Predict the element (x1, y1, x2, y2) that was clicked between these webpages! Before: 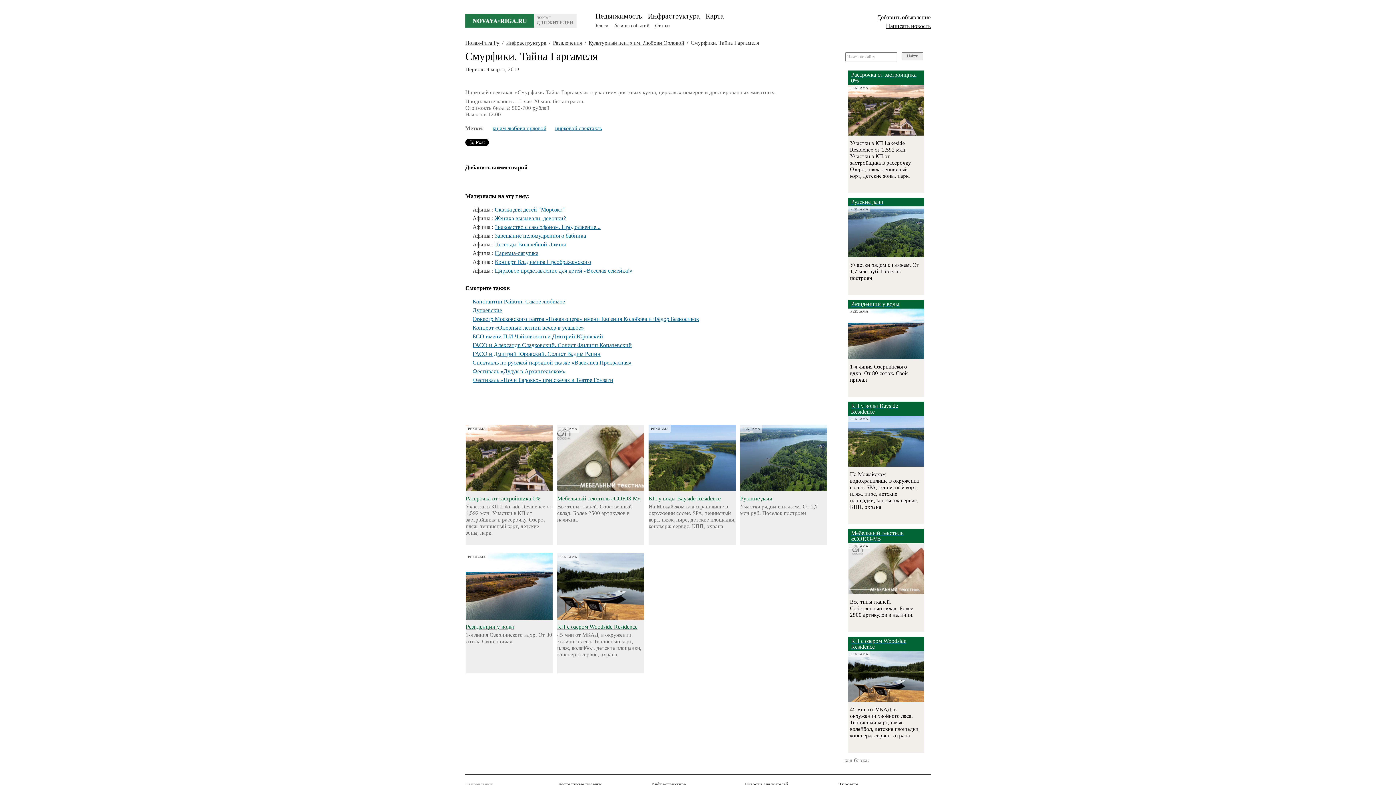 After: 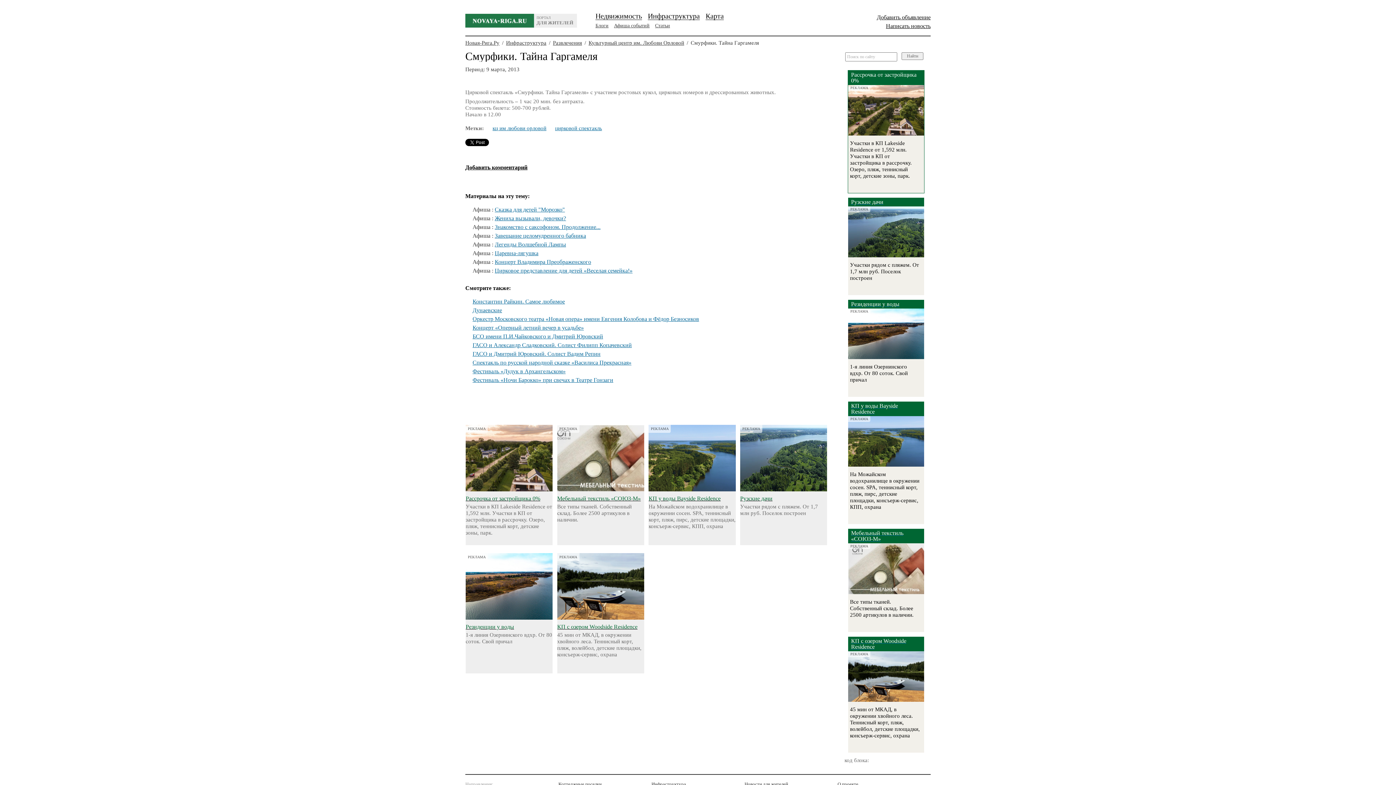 Action: label: Рассрочка от застройщика 0% bbox: (848, 70, 924, 85)